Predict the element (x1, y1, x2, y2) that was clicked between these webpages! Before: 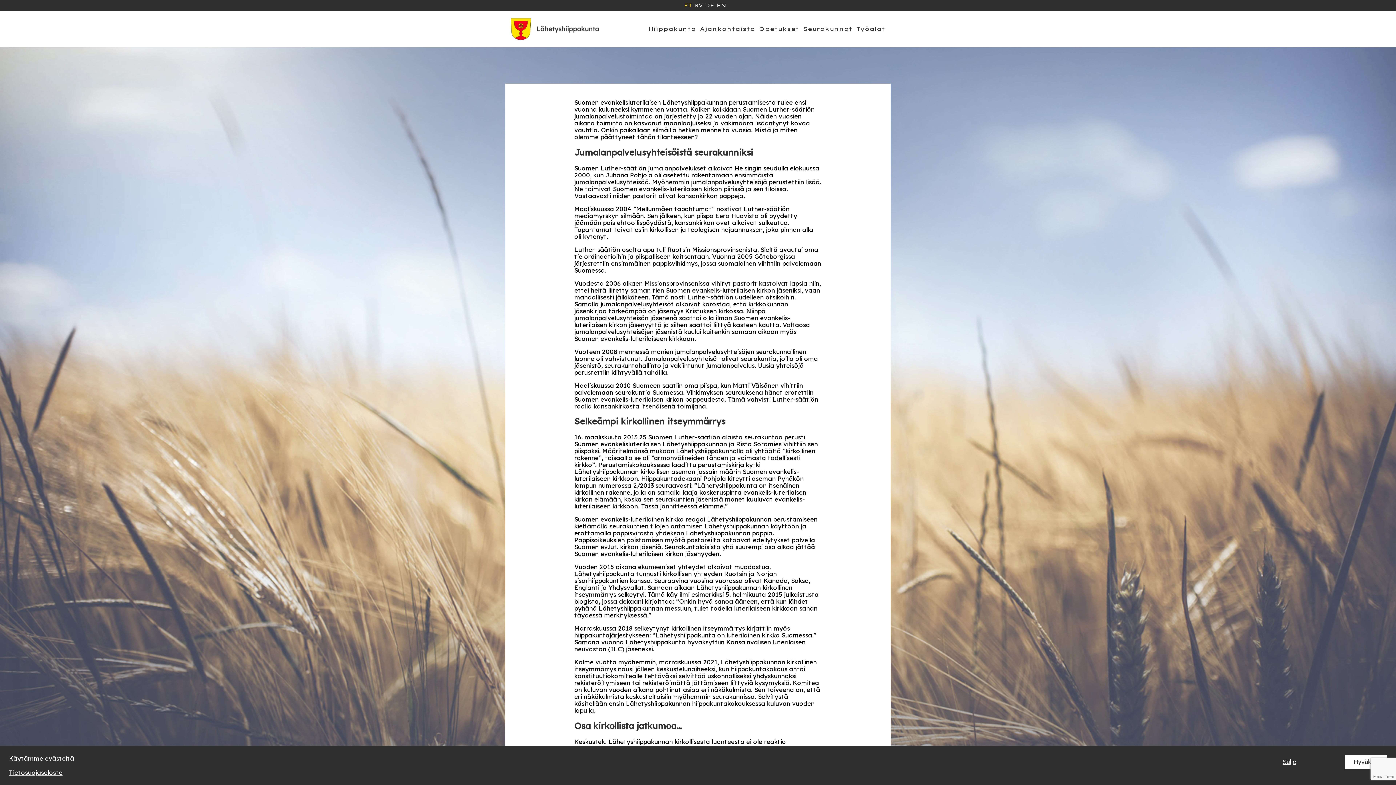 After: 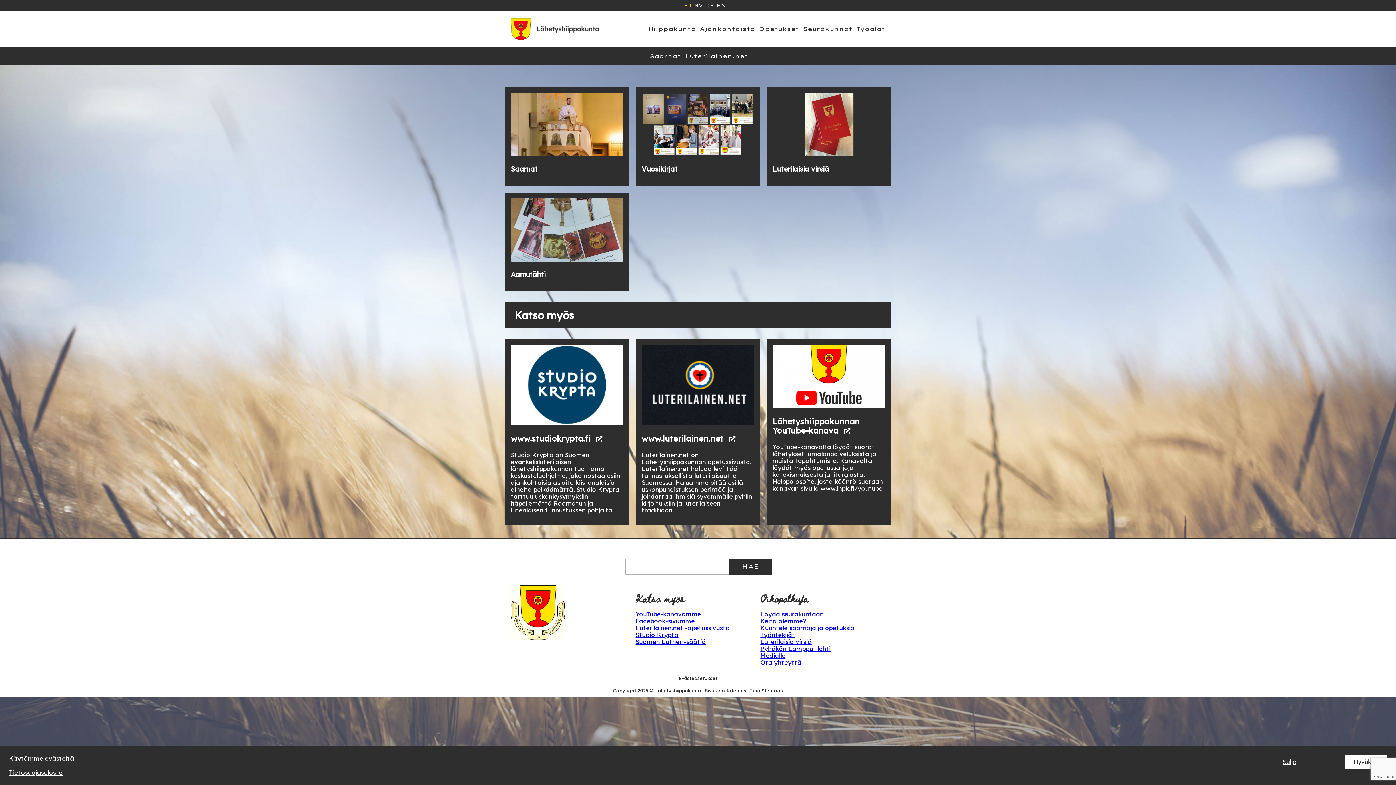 Action: label: Opetukset bbox: (759, 25, 799, 32)